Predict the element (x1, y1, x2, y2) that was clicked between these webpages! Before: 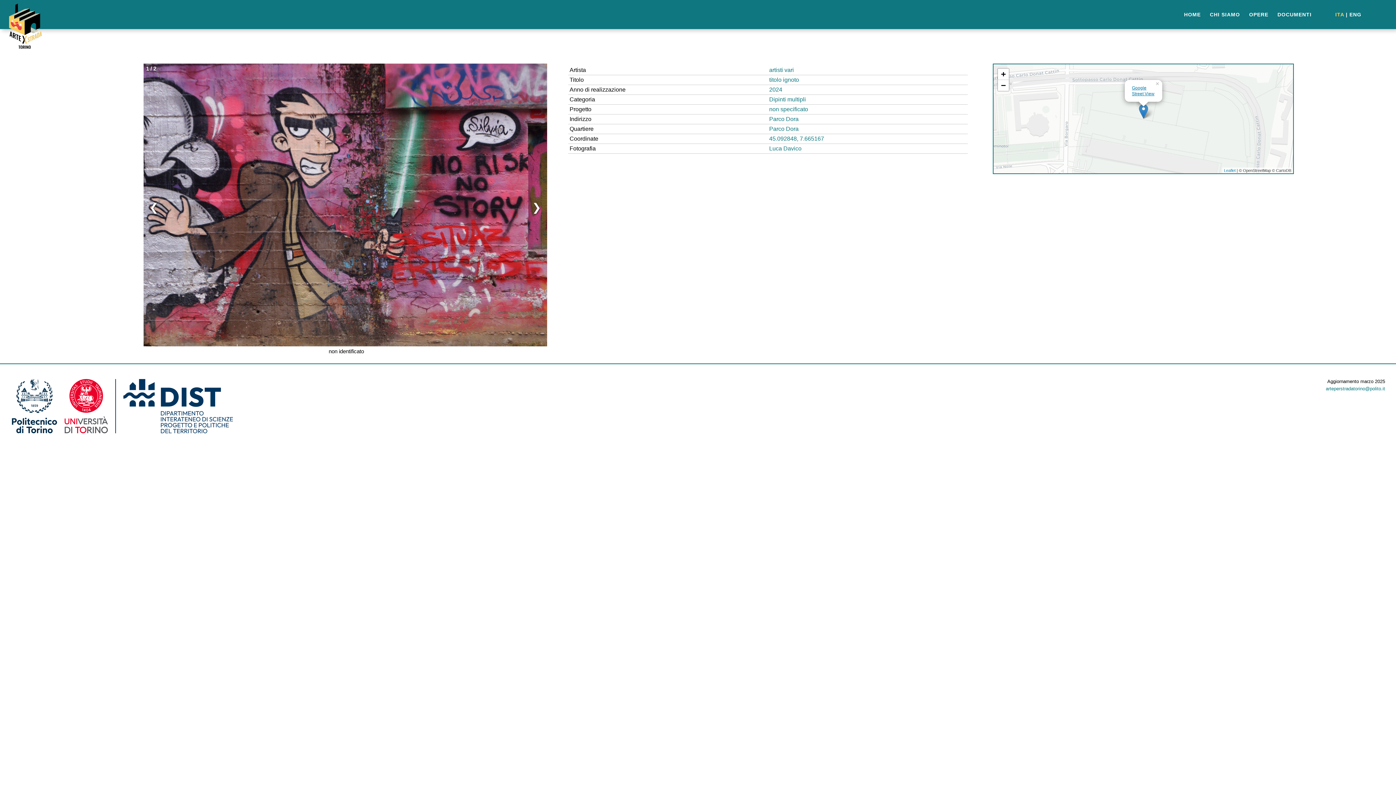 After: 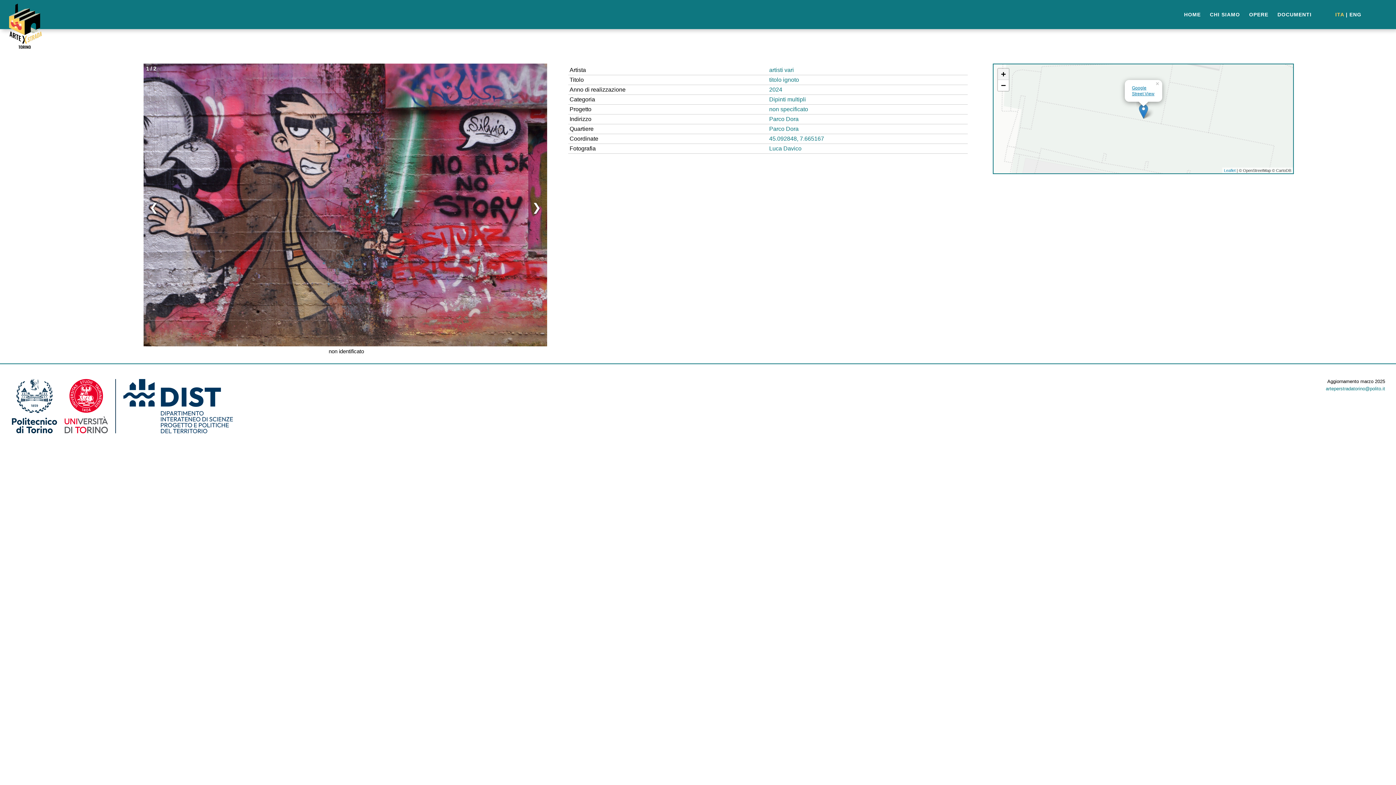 Action: label: Zoom in bbox: (998, 68, 1008, 80)